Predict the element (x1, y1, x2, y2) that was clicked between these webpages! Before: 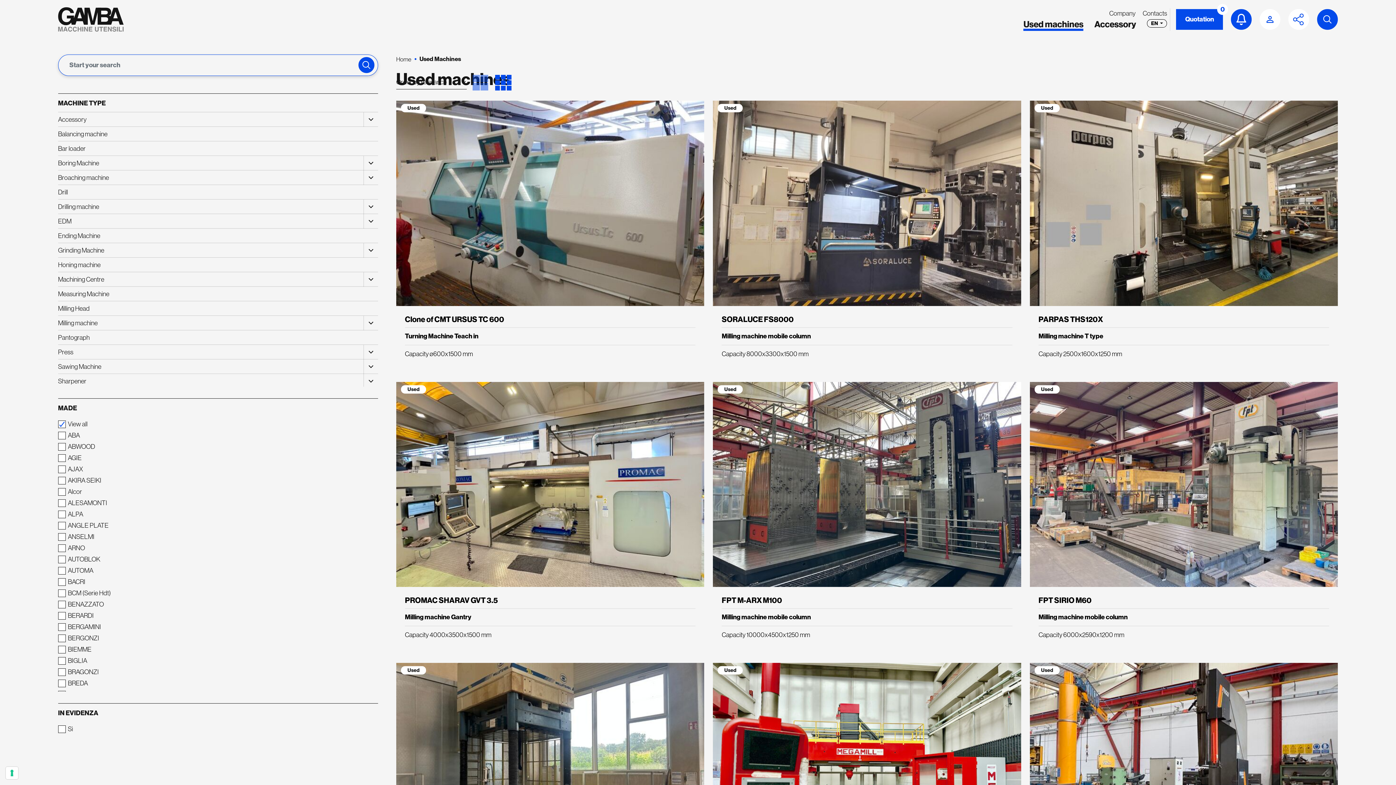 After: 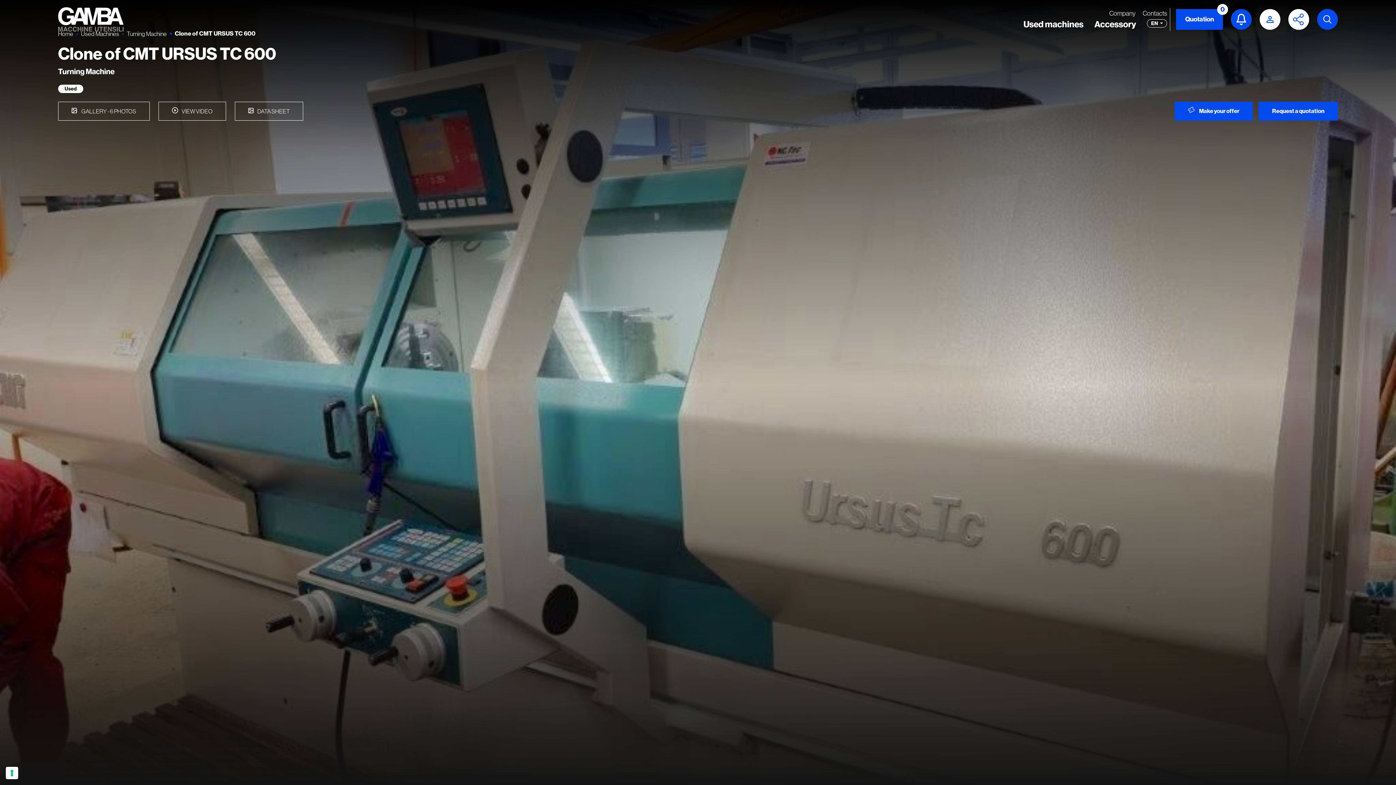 Action: bbox: (396, 100, 704, 367) label: Used
Clone of CMT URSUS TC 600
Turning Machine Teach in
Capacity ø600x1500 mm